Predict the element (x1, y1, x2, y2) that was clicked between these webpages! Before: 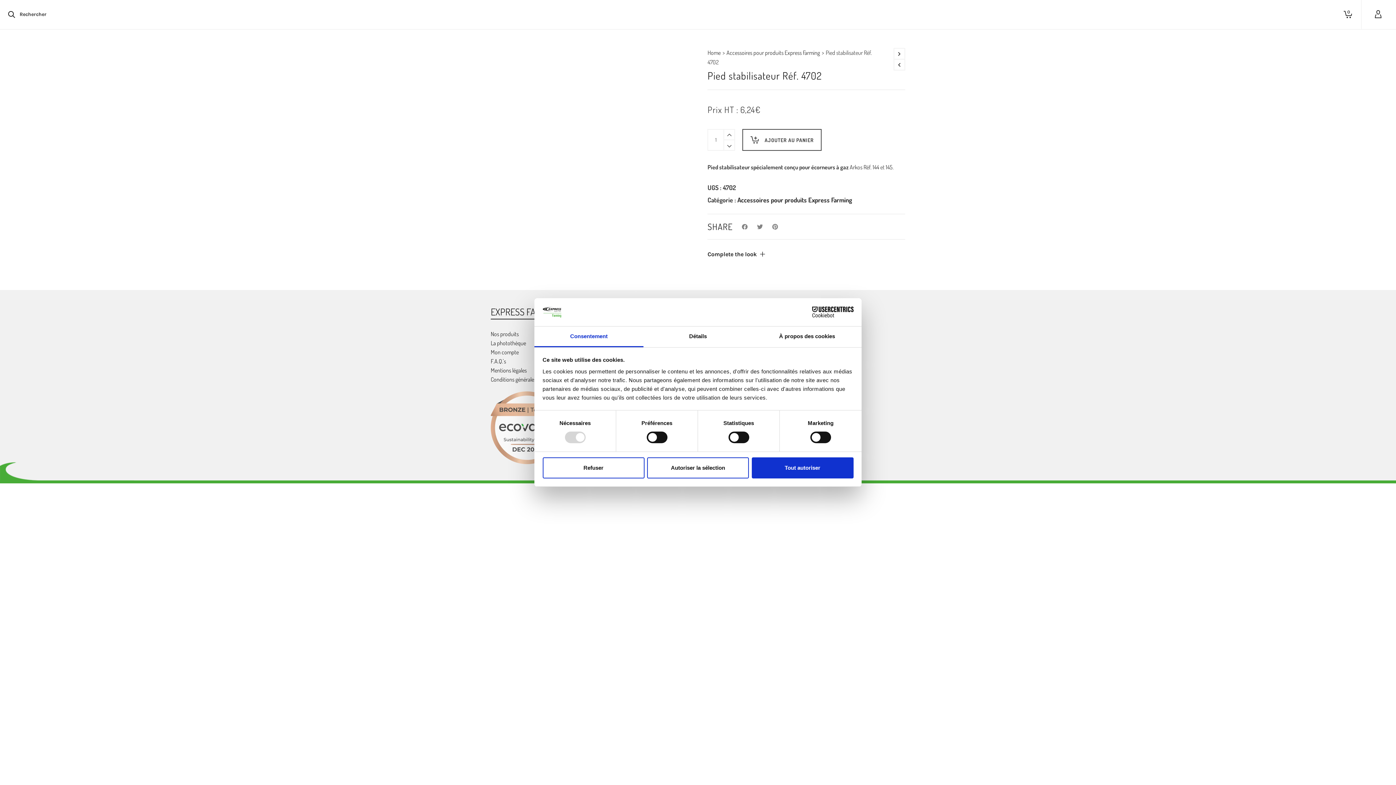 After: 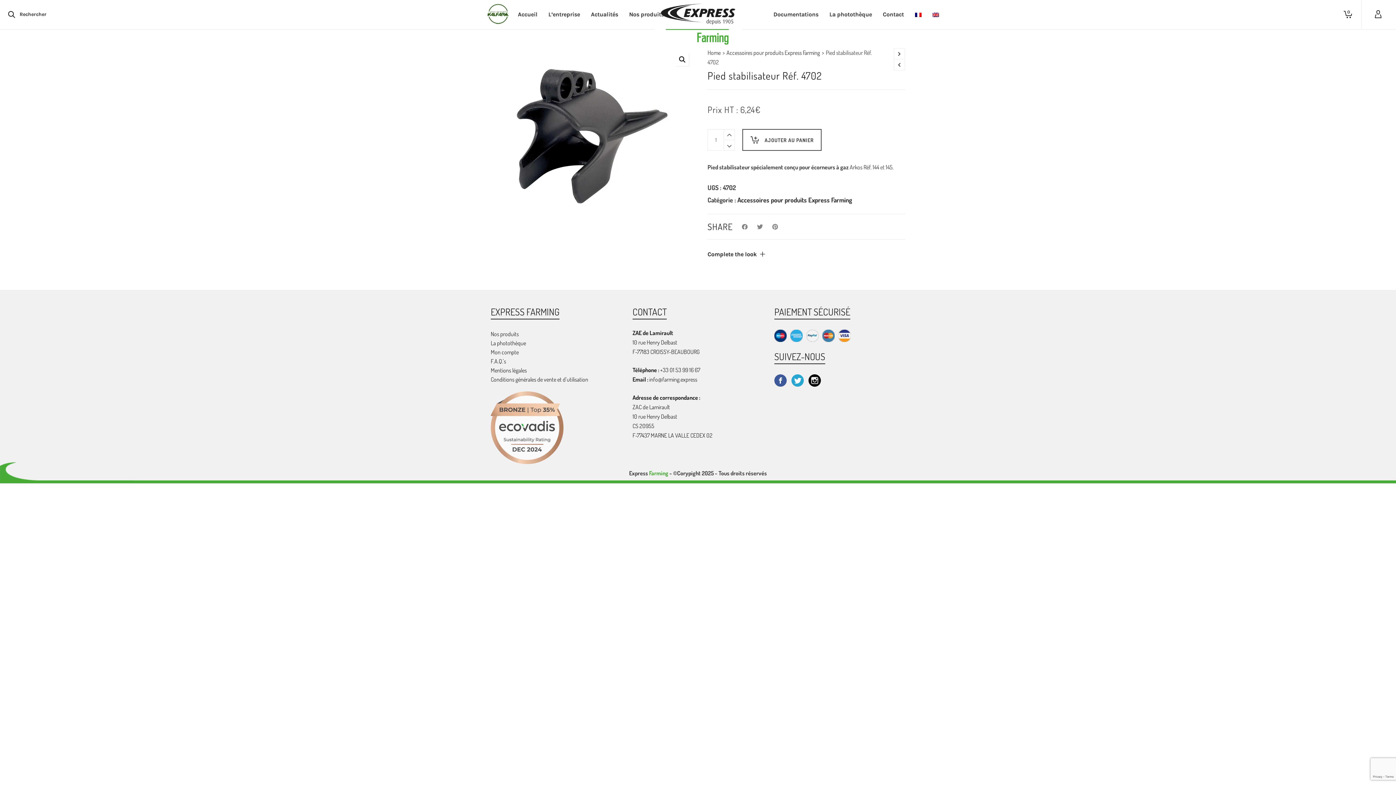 Action: bbox: (542, 457, 644, 478) label: Refuser